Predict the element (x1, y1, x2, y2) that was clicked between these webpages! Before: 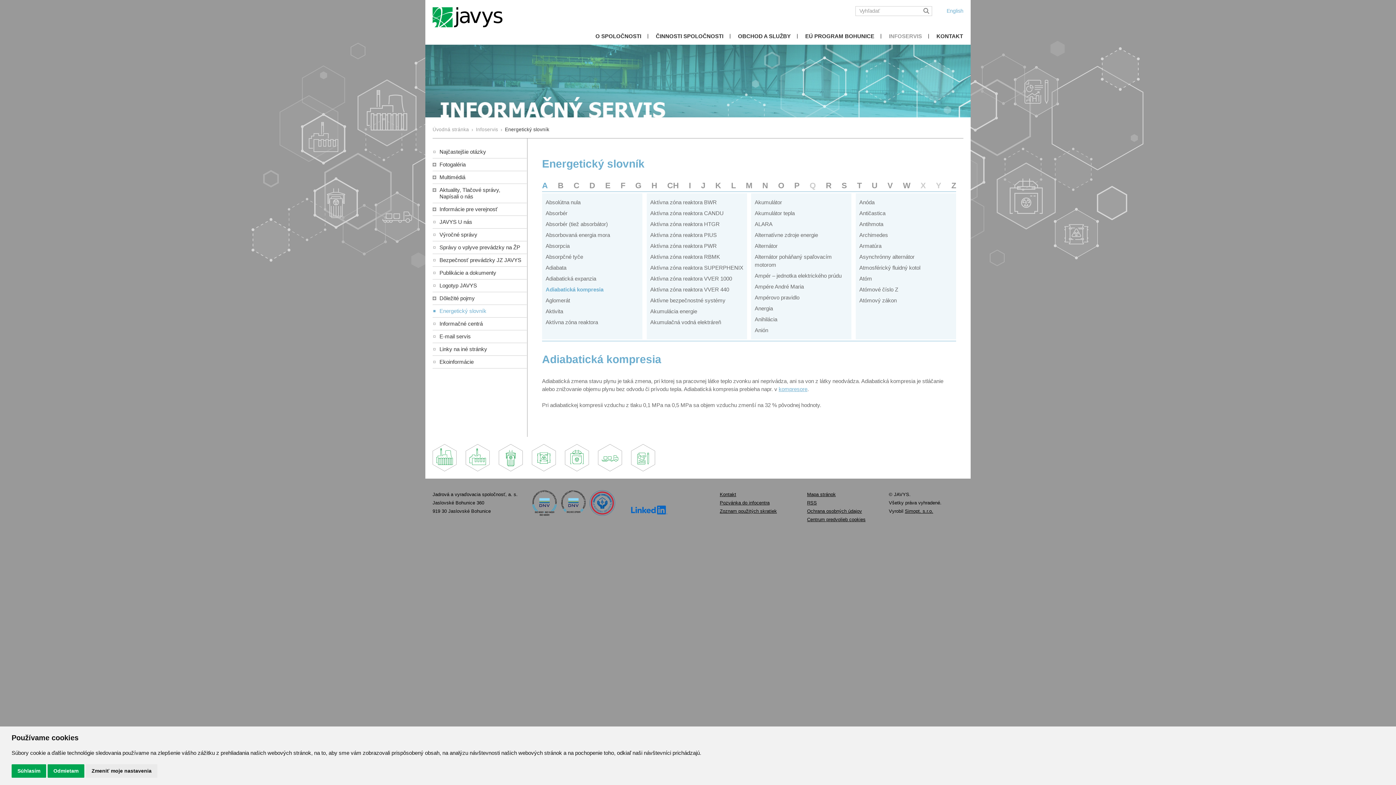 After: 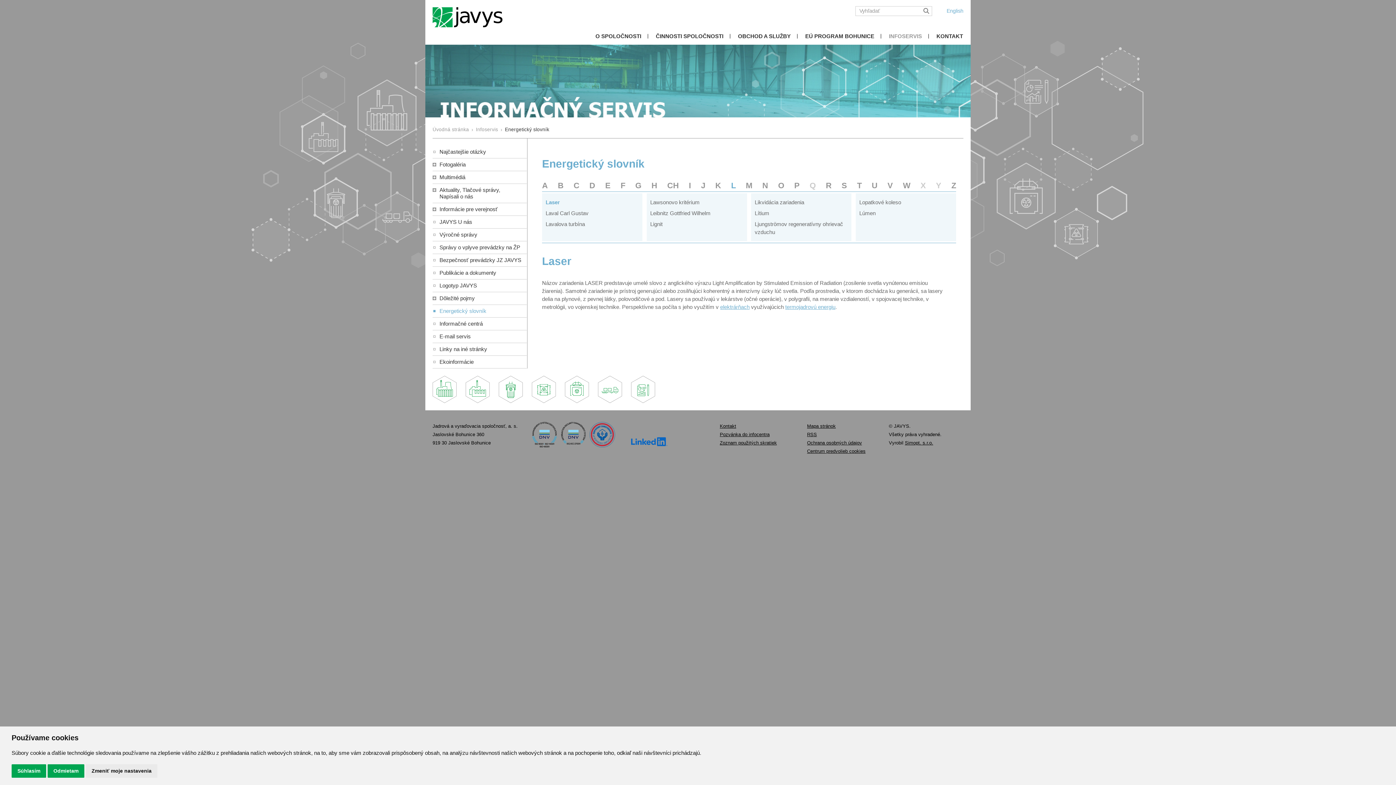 Action: bbox: (731, 181, 736, 190) label: L